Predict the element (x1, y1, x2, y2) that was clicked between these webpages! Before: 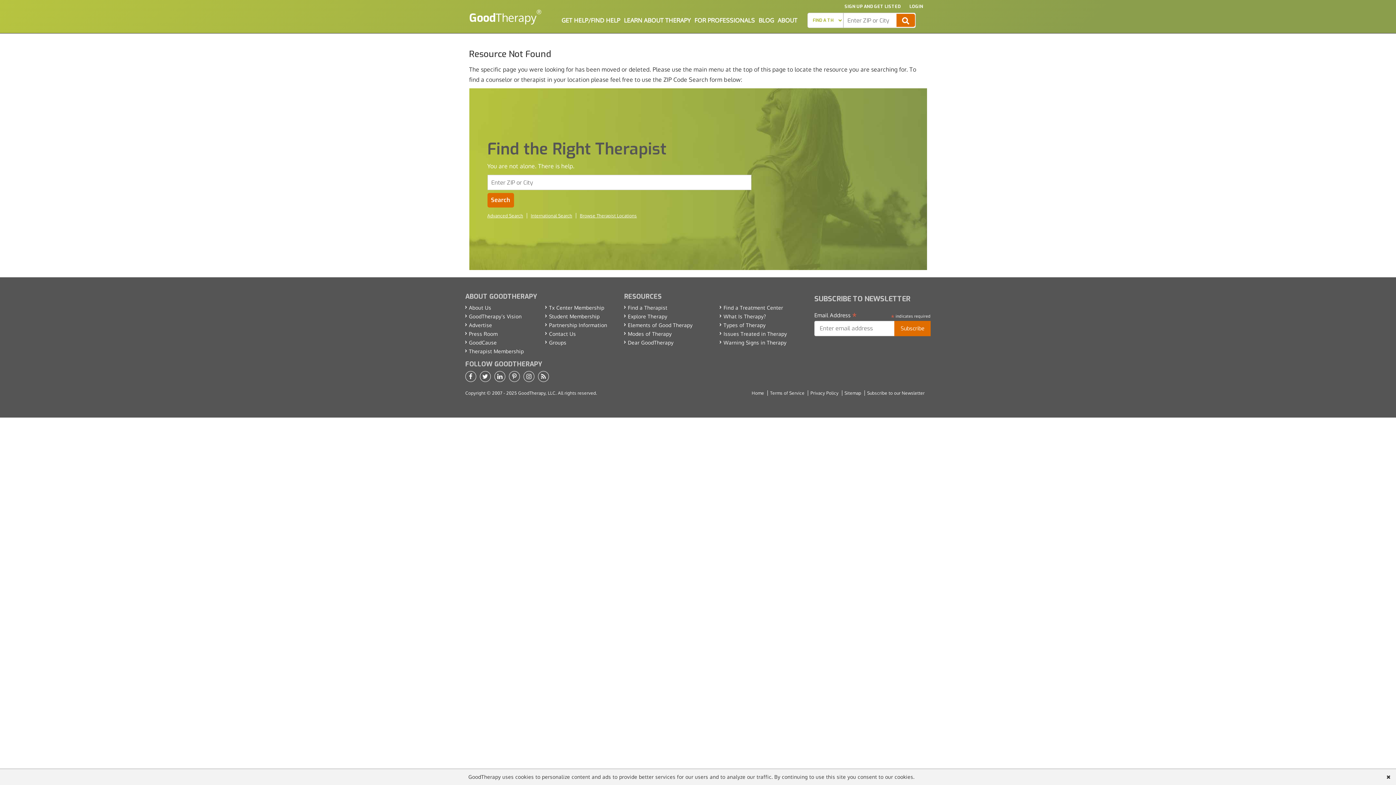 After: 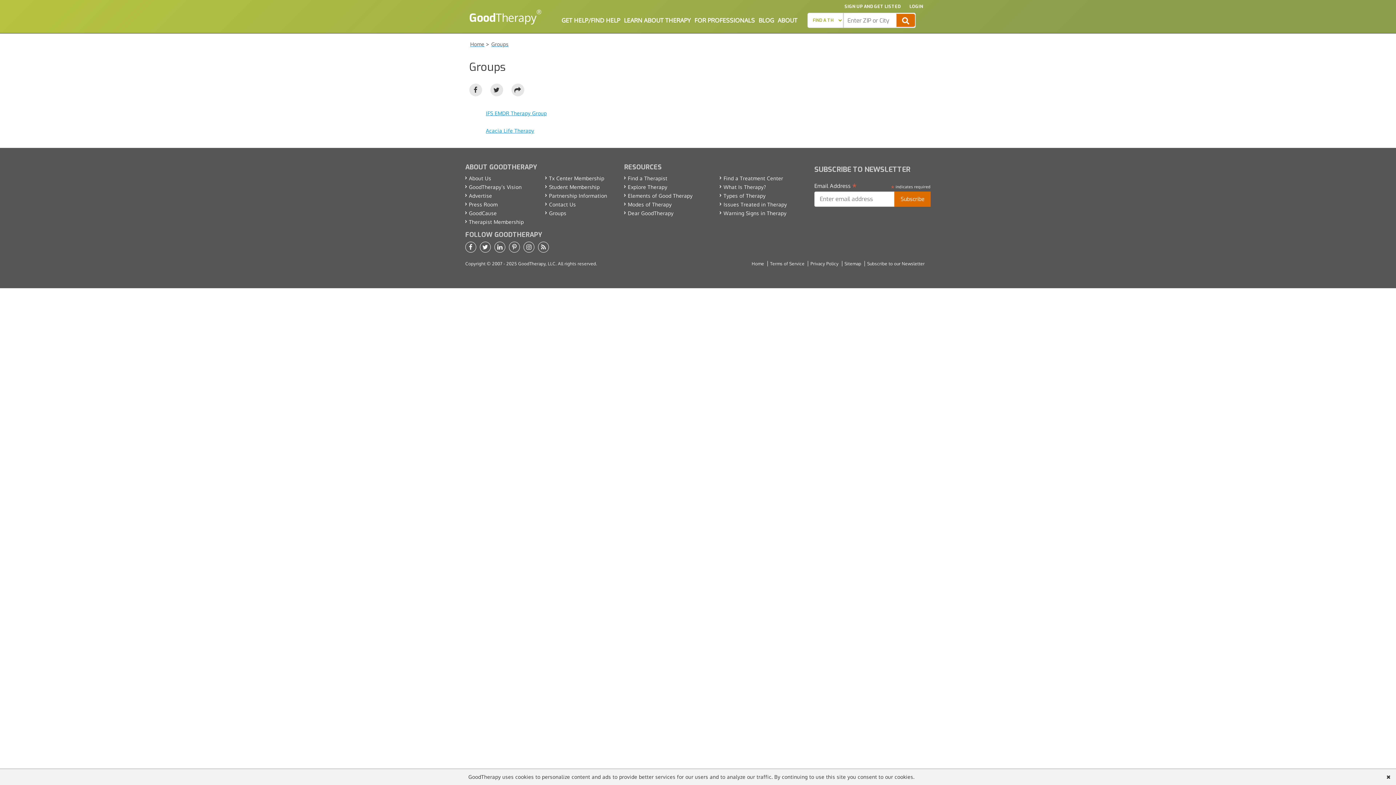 Action: bbox: (549, 339, 566, 345) label: Groups